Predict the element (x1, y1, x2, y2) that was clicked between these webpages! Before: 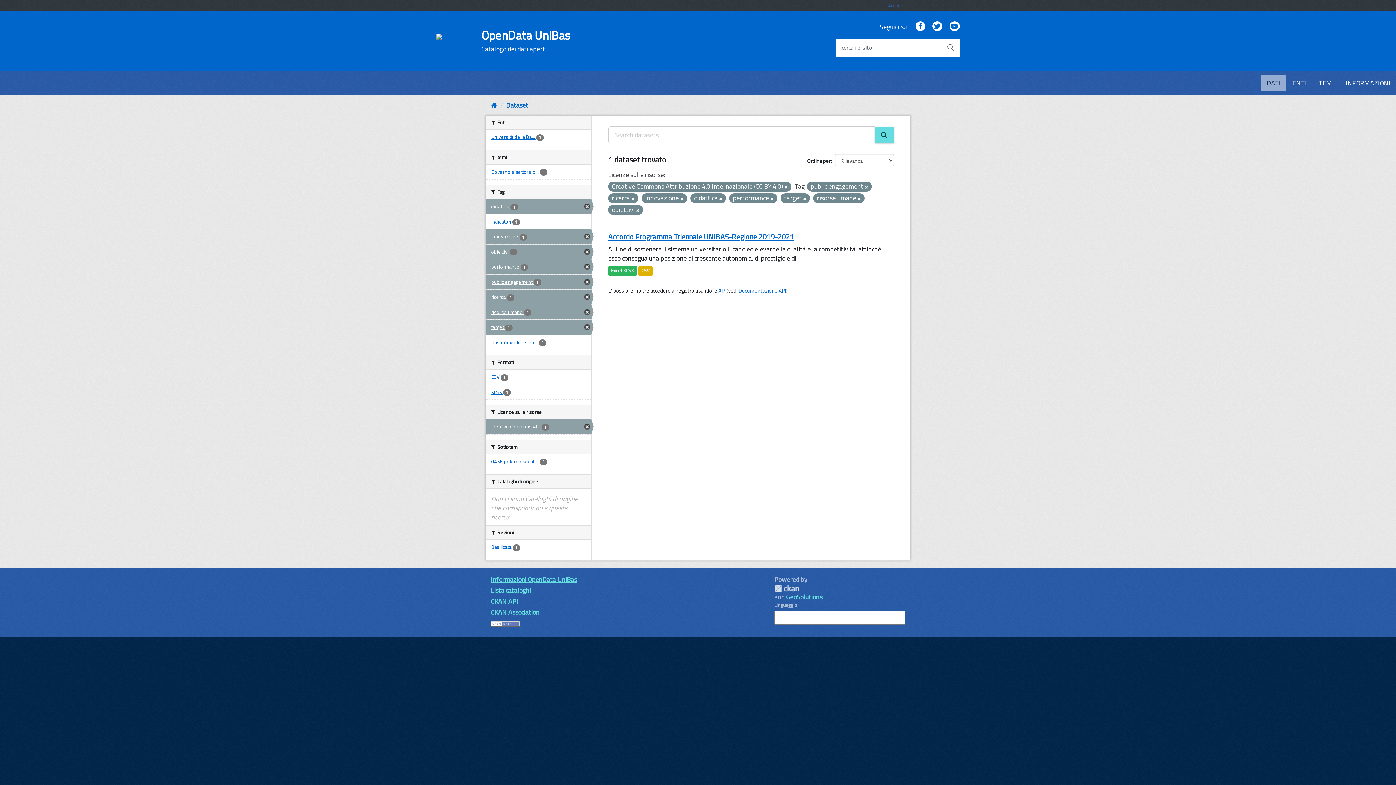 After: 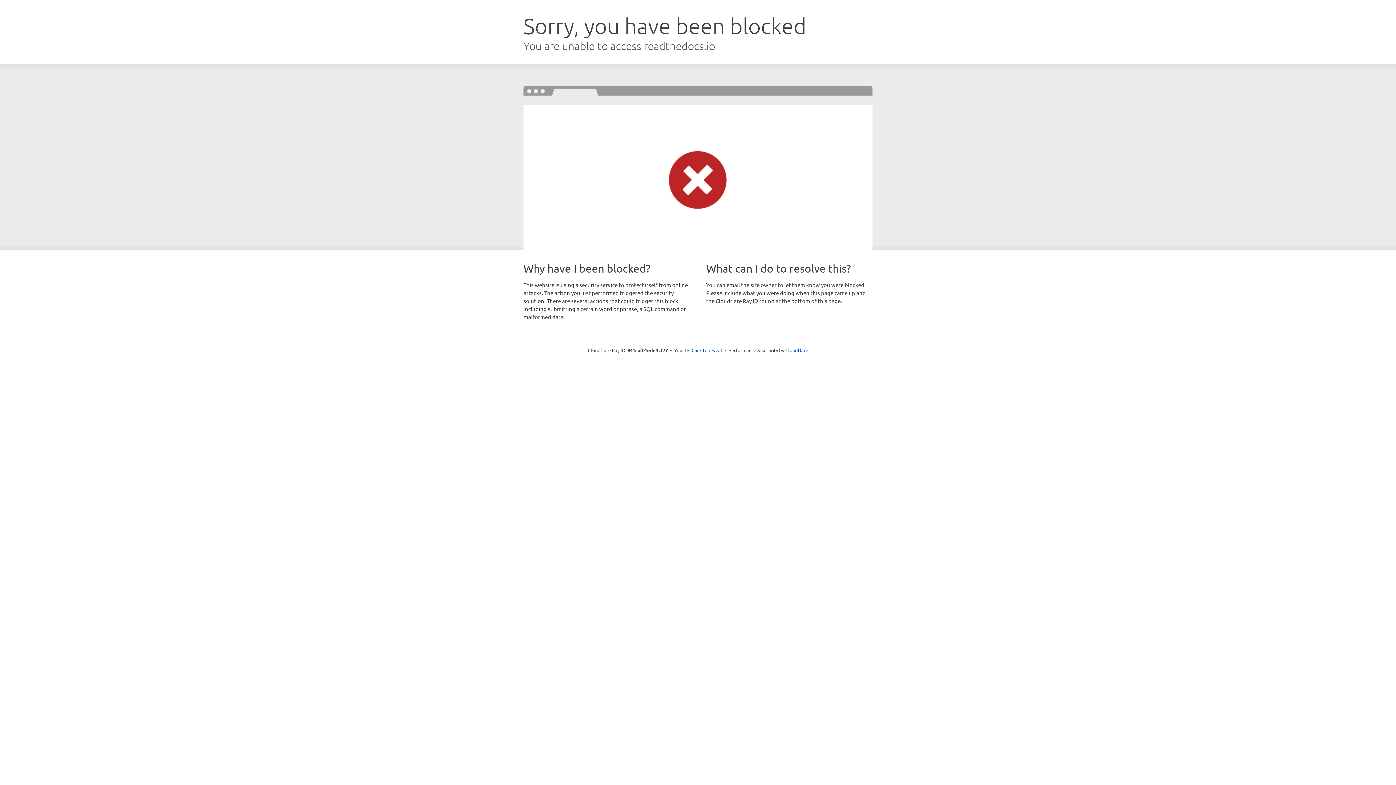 Action: label: CKAN API bbox: (490, 596, 518, 606)